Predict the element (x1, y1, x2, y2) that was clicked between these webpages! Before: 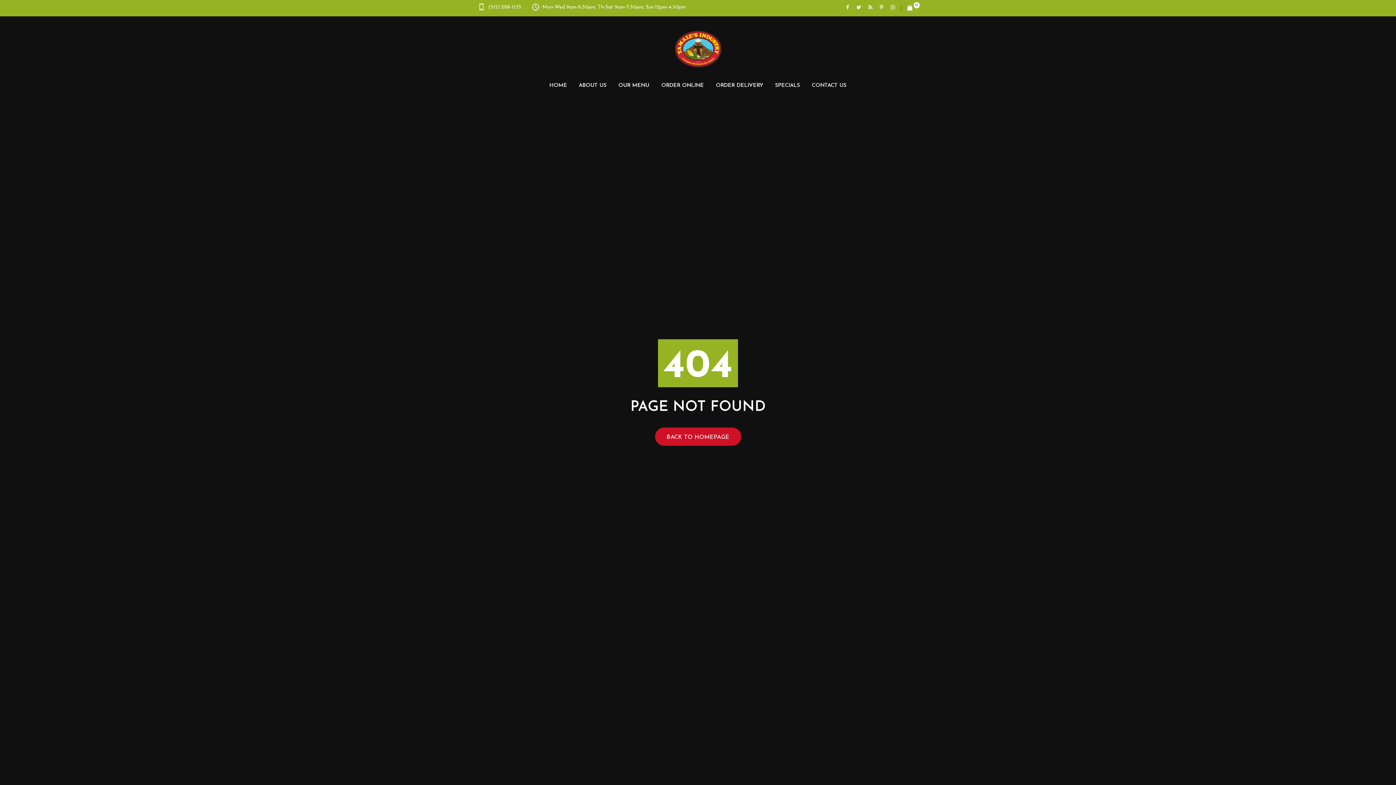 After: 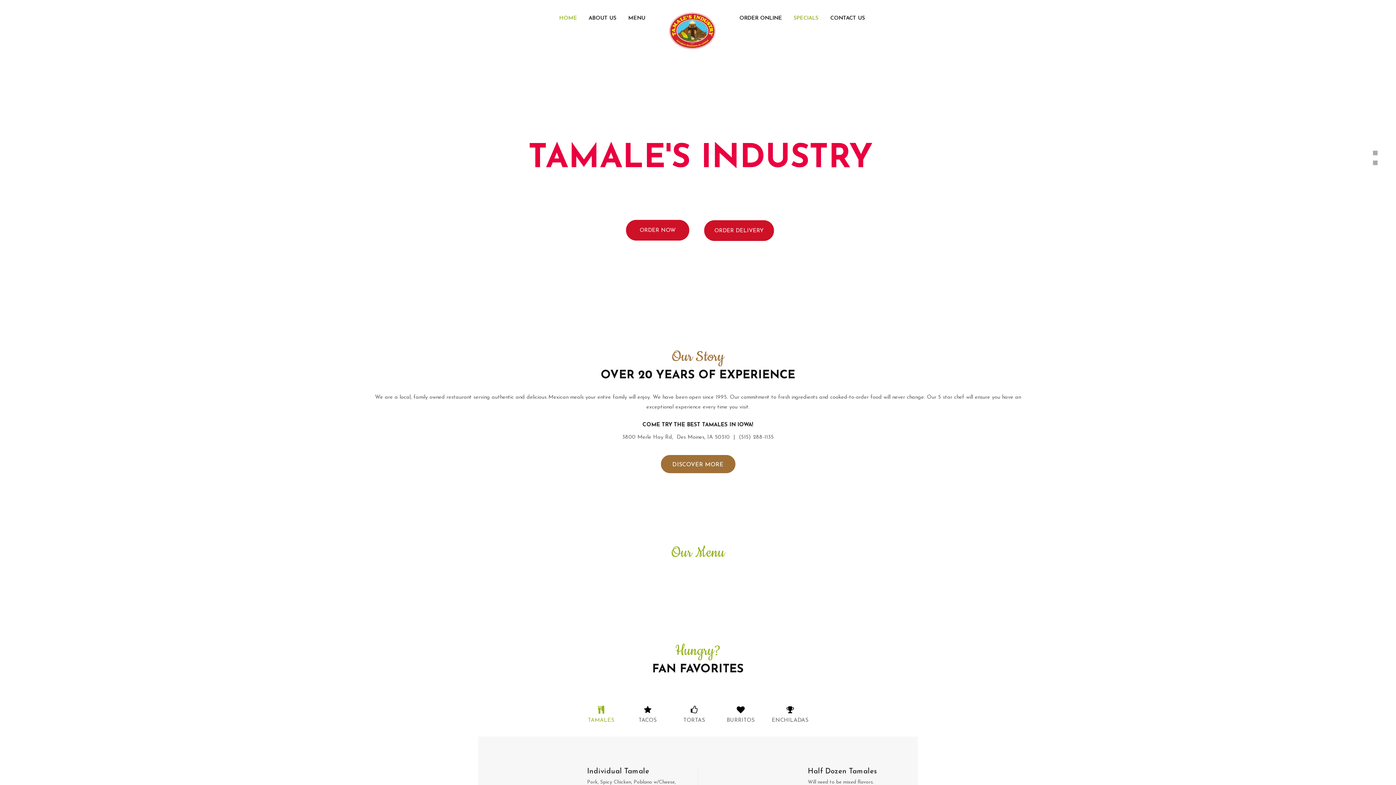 Action: bbox: (675, 46, 721, 51)